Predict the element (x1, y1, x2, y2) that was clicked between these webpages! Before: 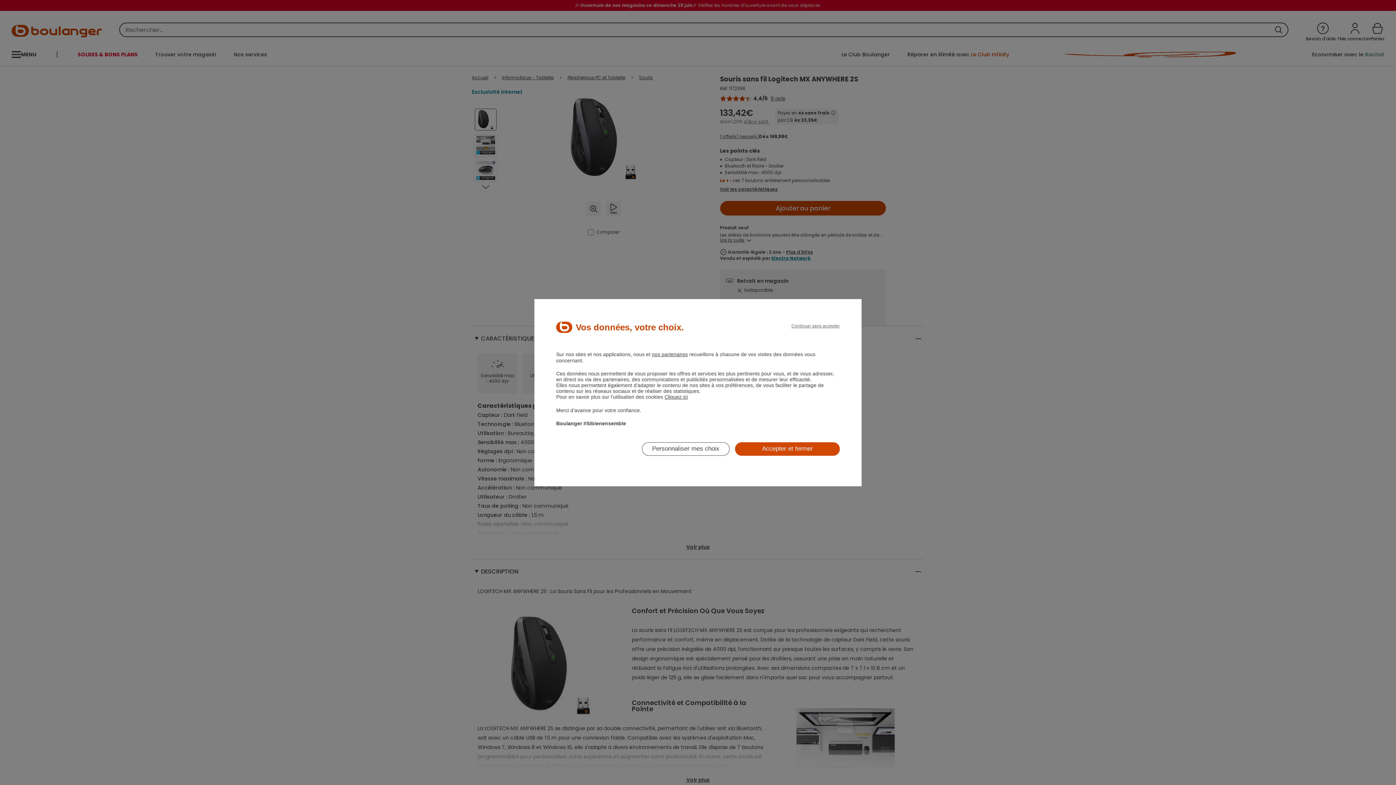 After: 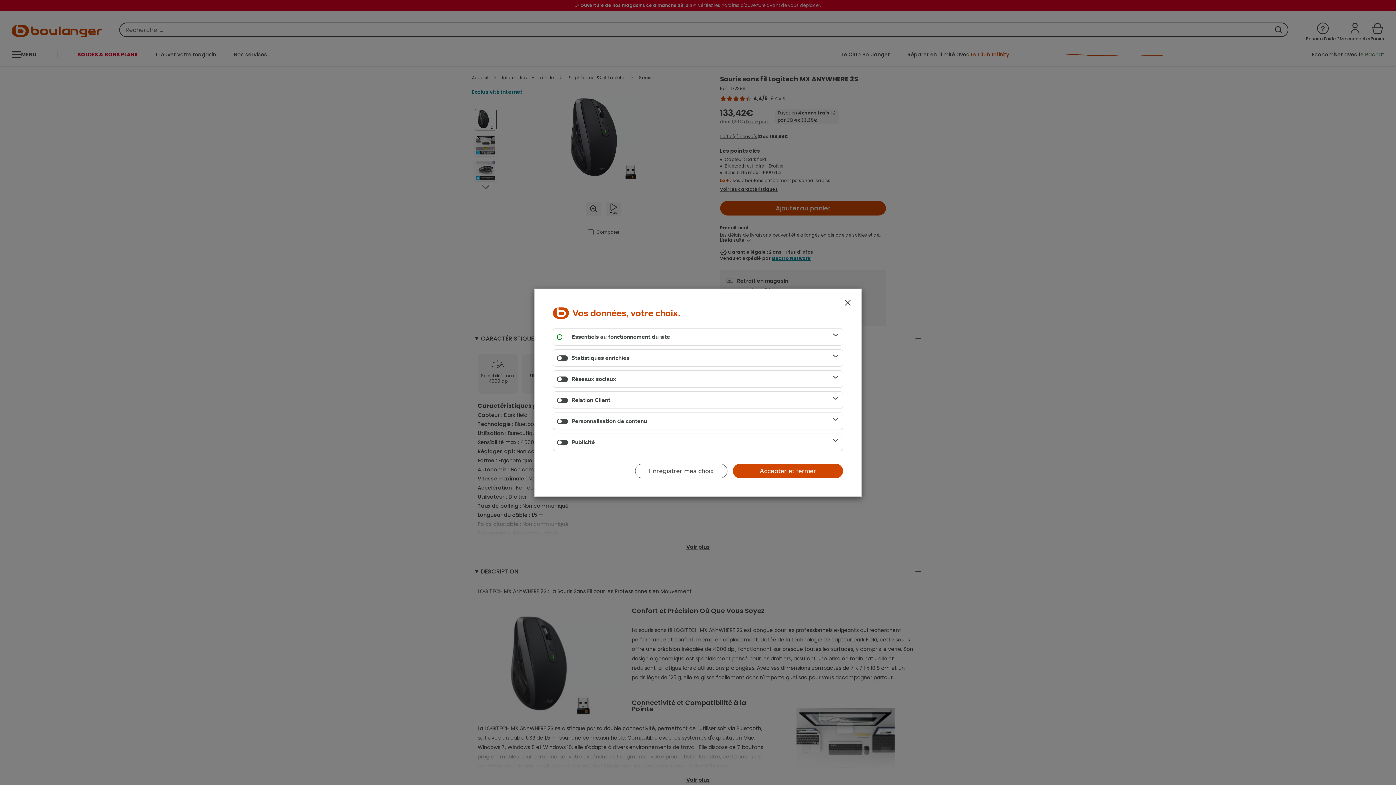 Action: bbox: (642, 442, 729, 455) label: Personnaliser mes choix